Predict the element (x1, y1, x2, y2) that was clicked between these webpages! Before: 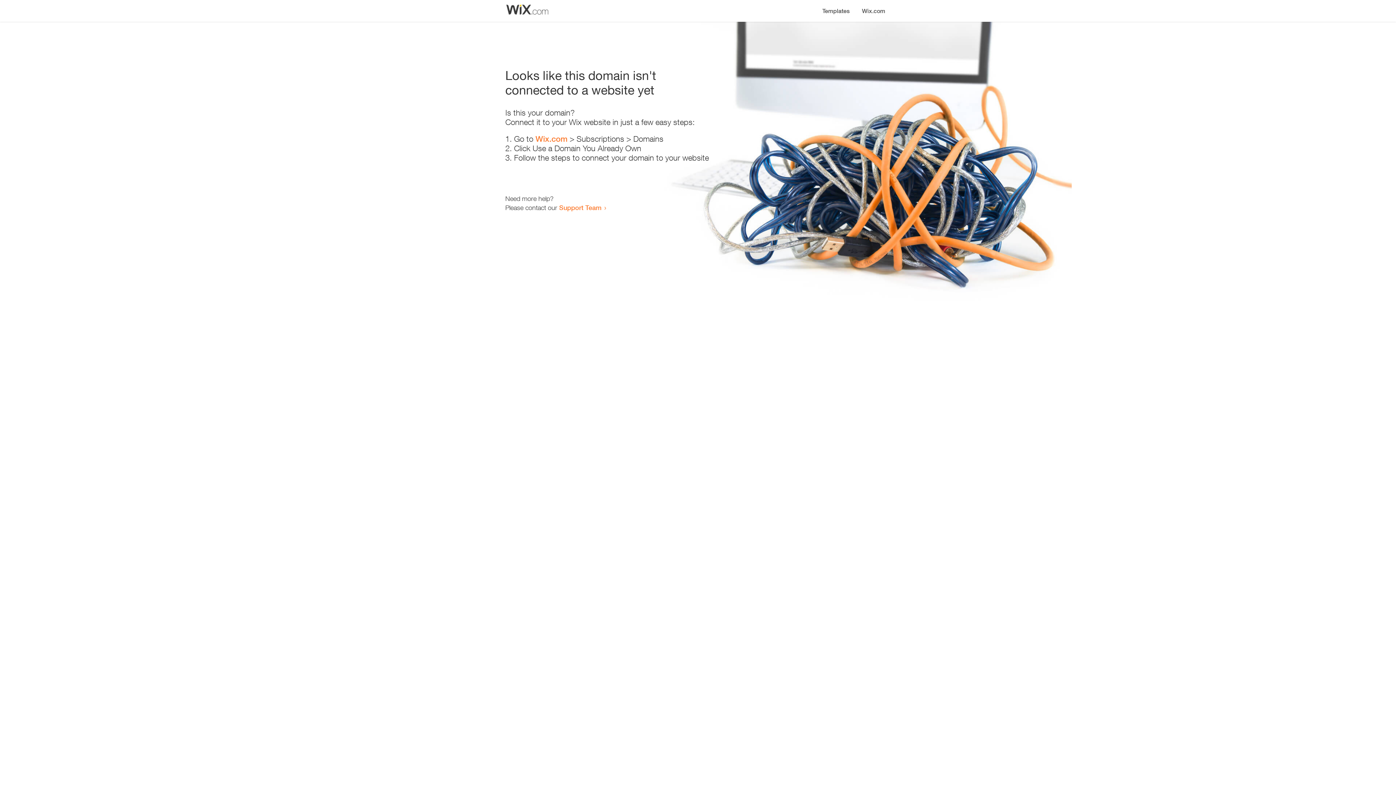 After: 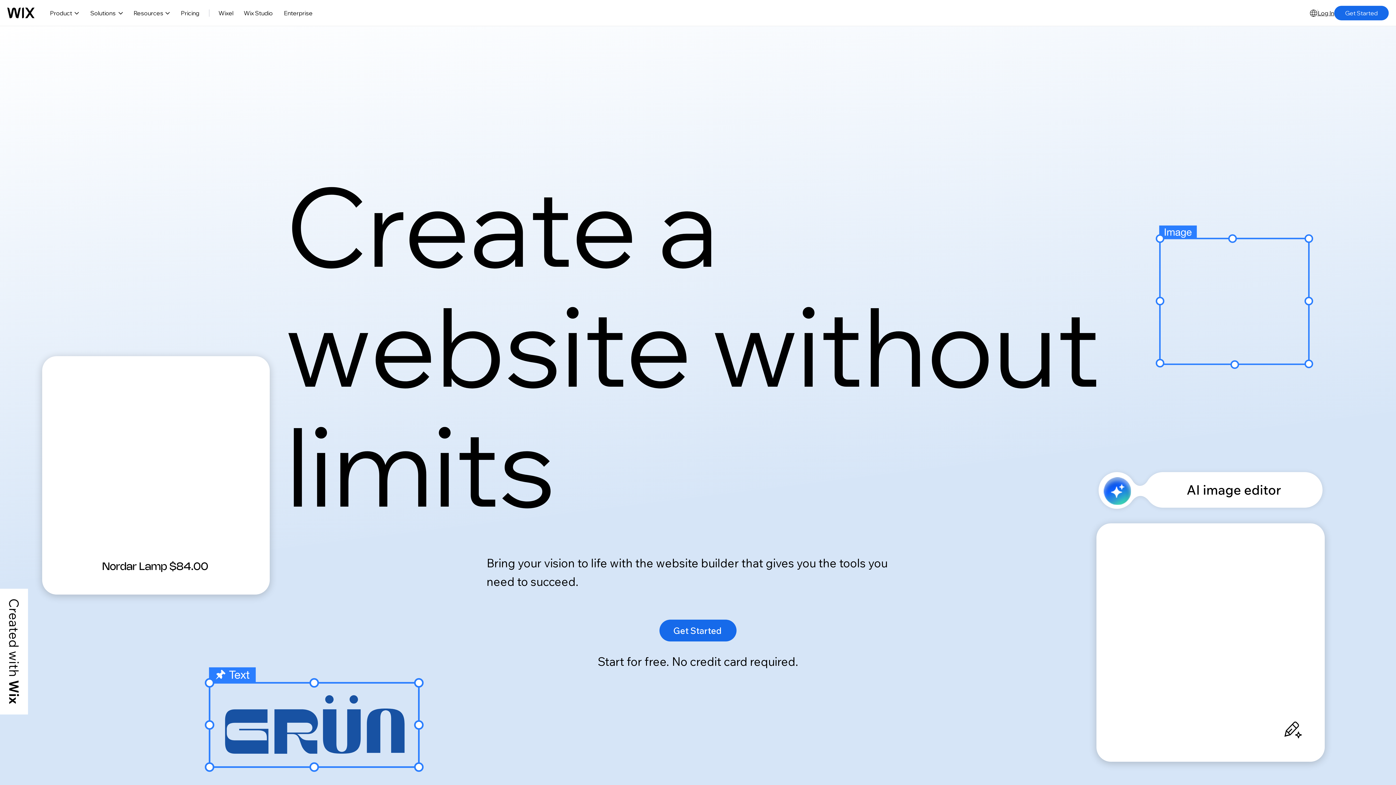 Action: bbox: (856, 0, 890, 14) label: Wix.com